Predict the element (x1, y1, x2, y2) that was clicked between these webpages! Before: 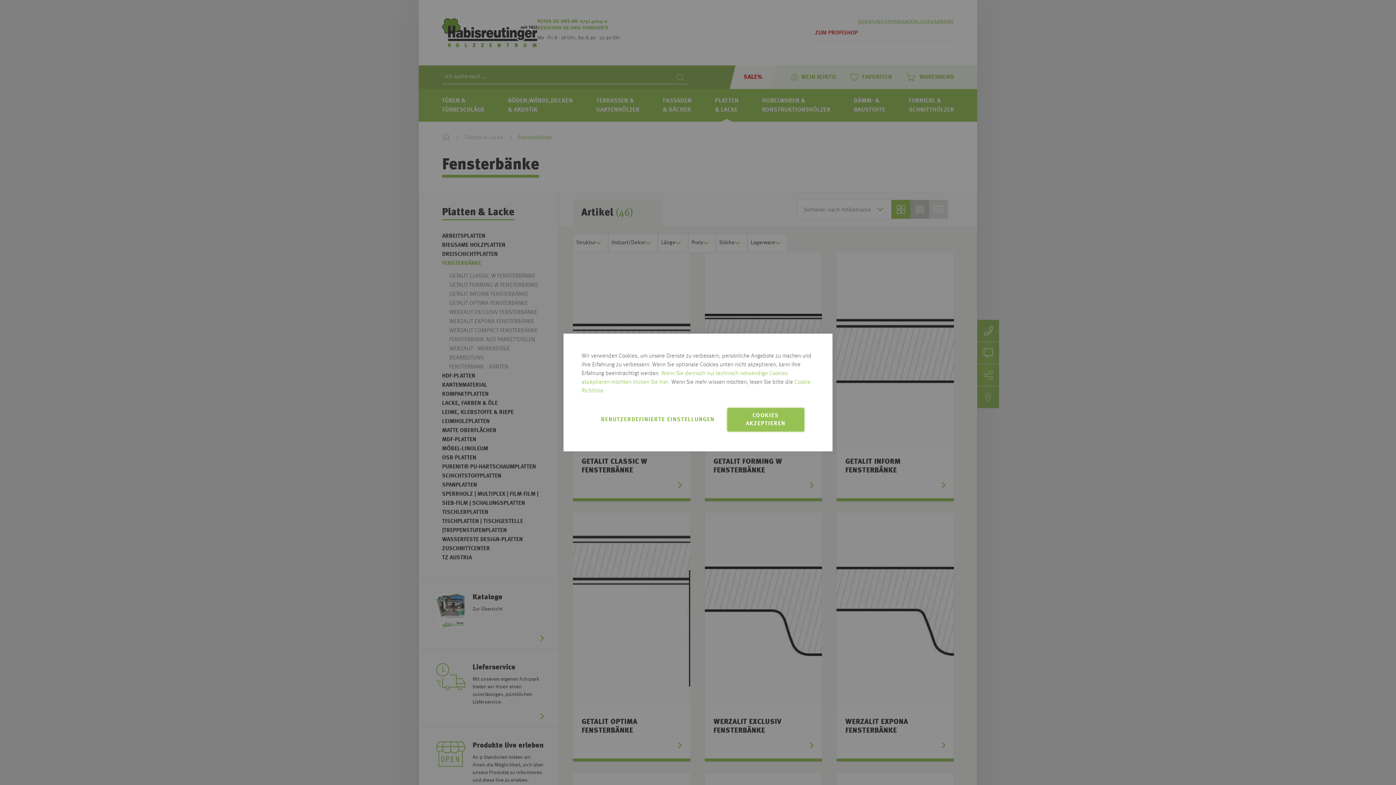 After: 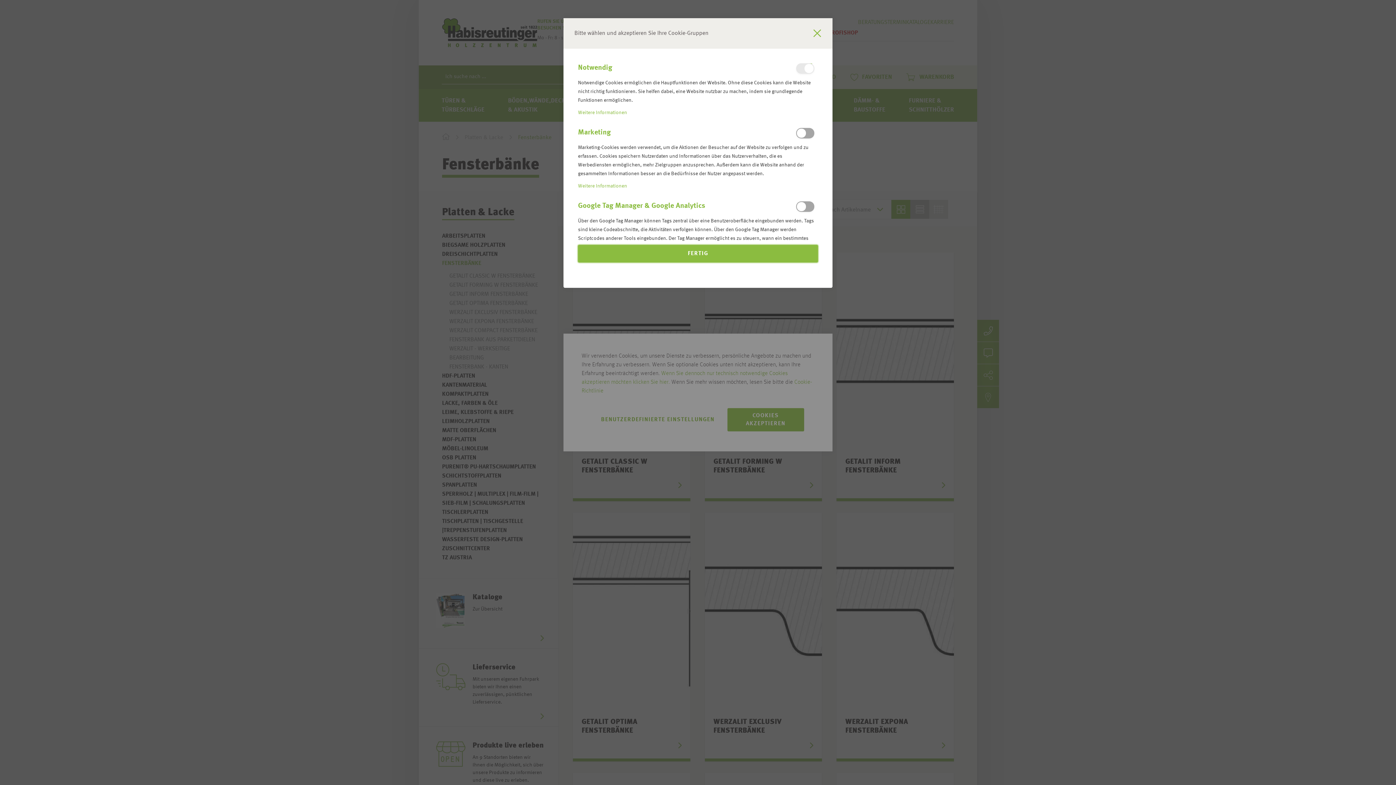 Action: label: BENUTZERDEFINIERTE EINSTELLUNGEN bbox: (590, 408, 725, 431)